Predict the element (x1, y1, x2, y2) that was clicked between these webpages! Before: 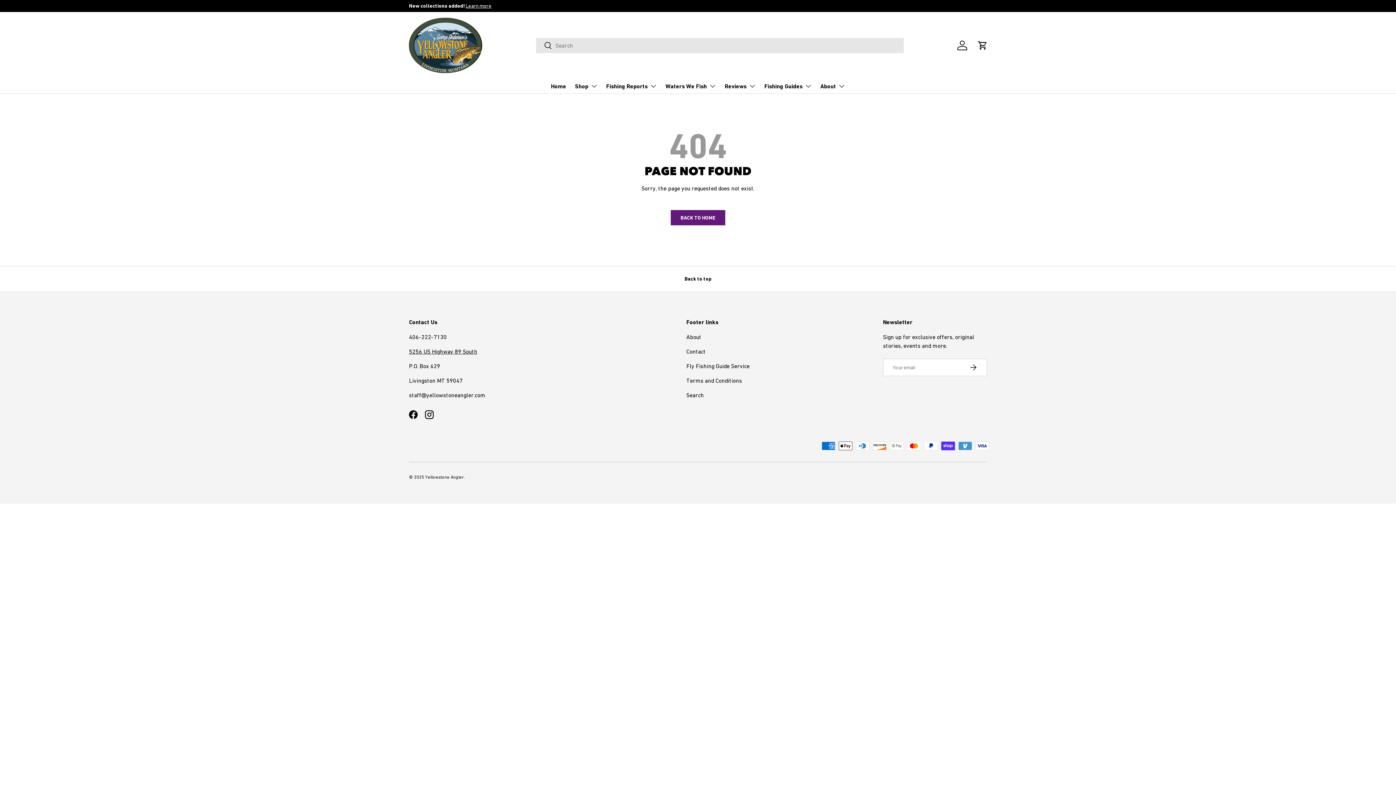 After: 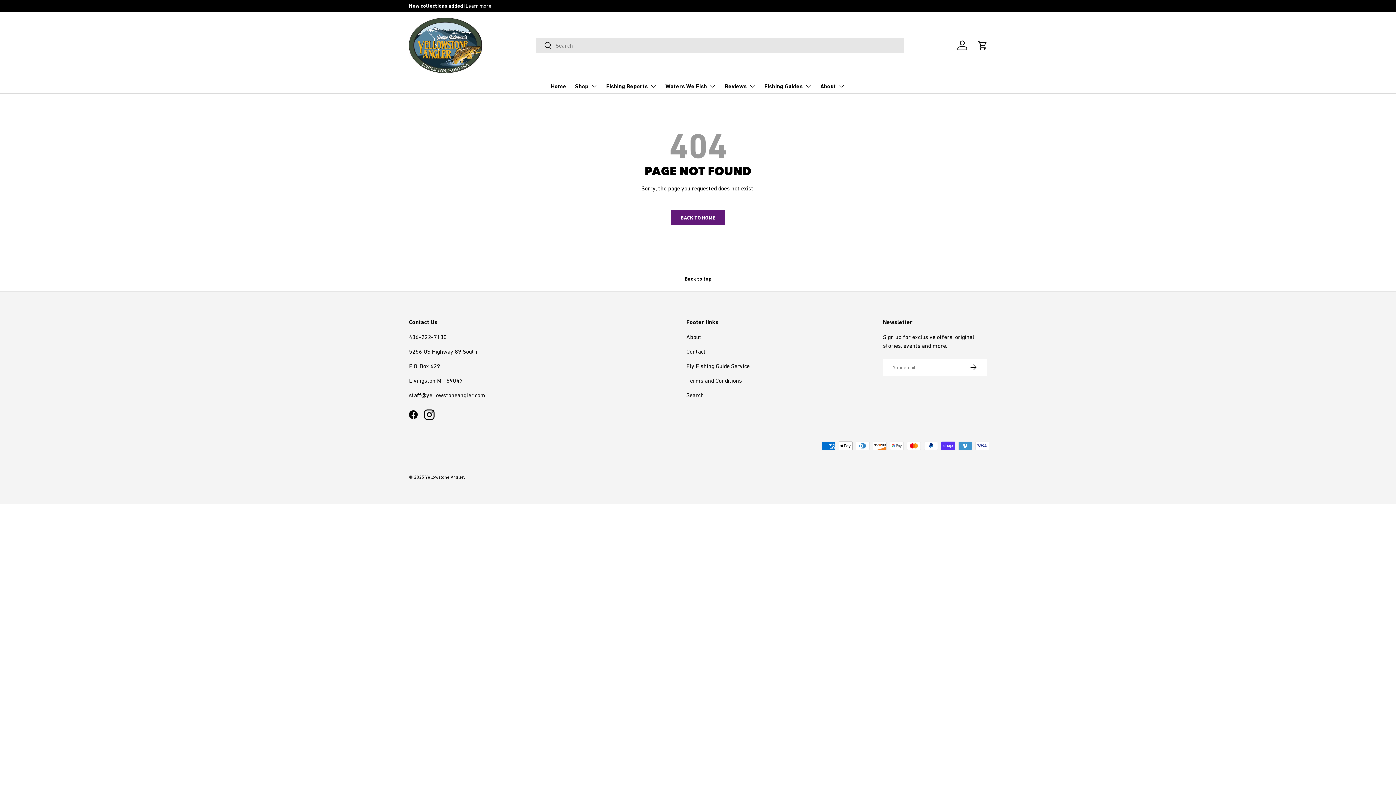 Action: bbox: (421, 407, 437, 423) label: Instagram